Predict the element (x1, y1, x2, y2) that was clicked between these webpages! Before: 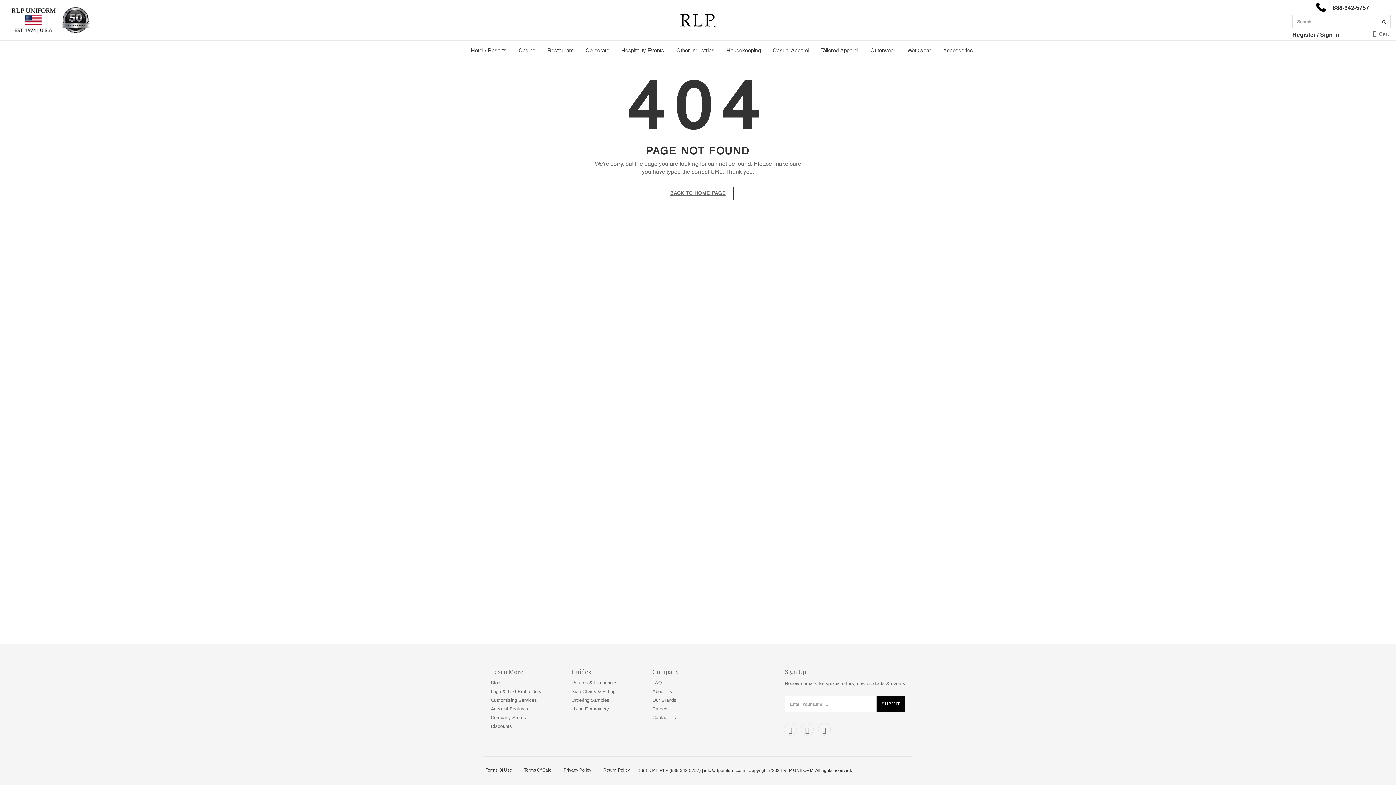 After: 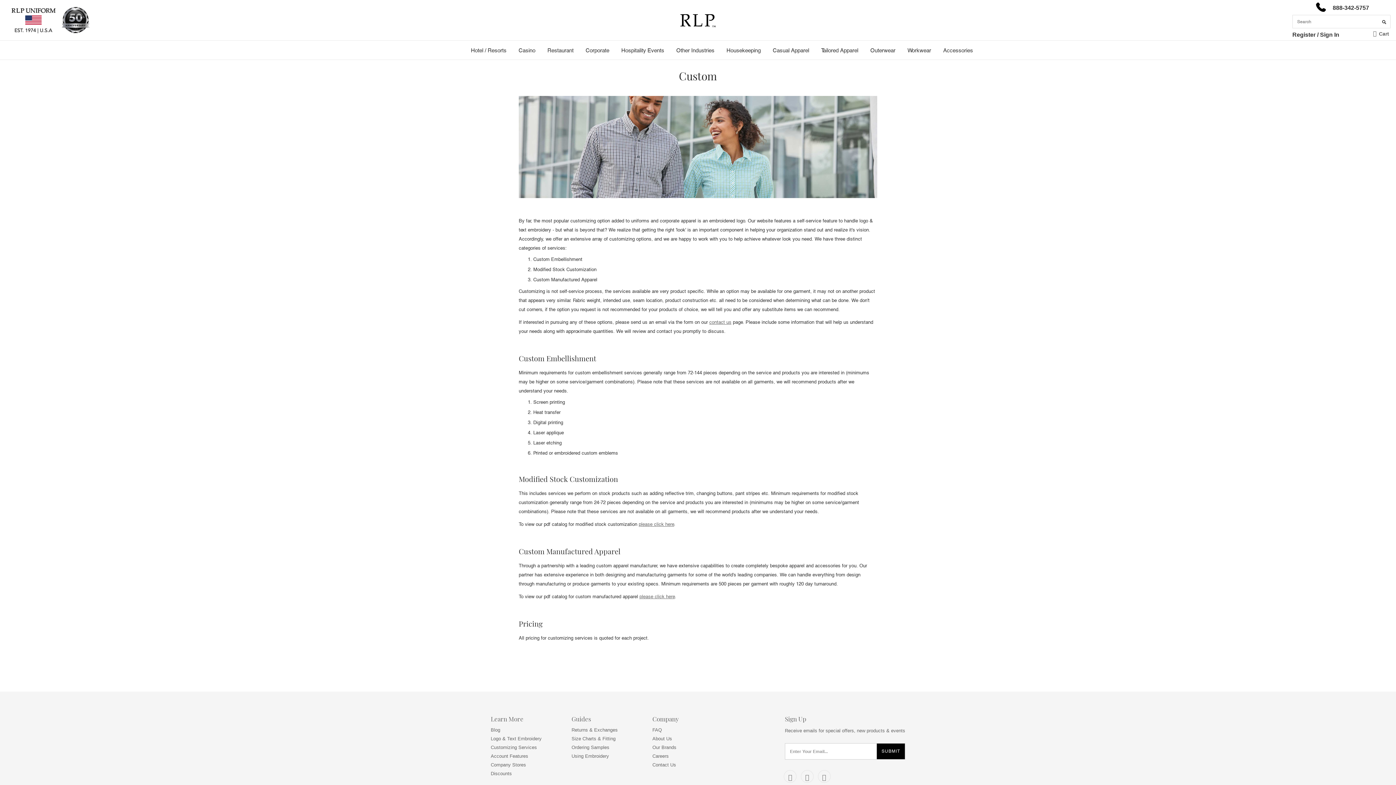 Action: bbox: (490, 696, 560, 705) label: Customizing Services